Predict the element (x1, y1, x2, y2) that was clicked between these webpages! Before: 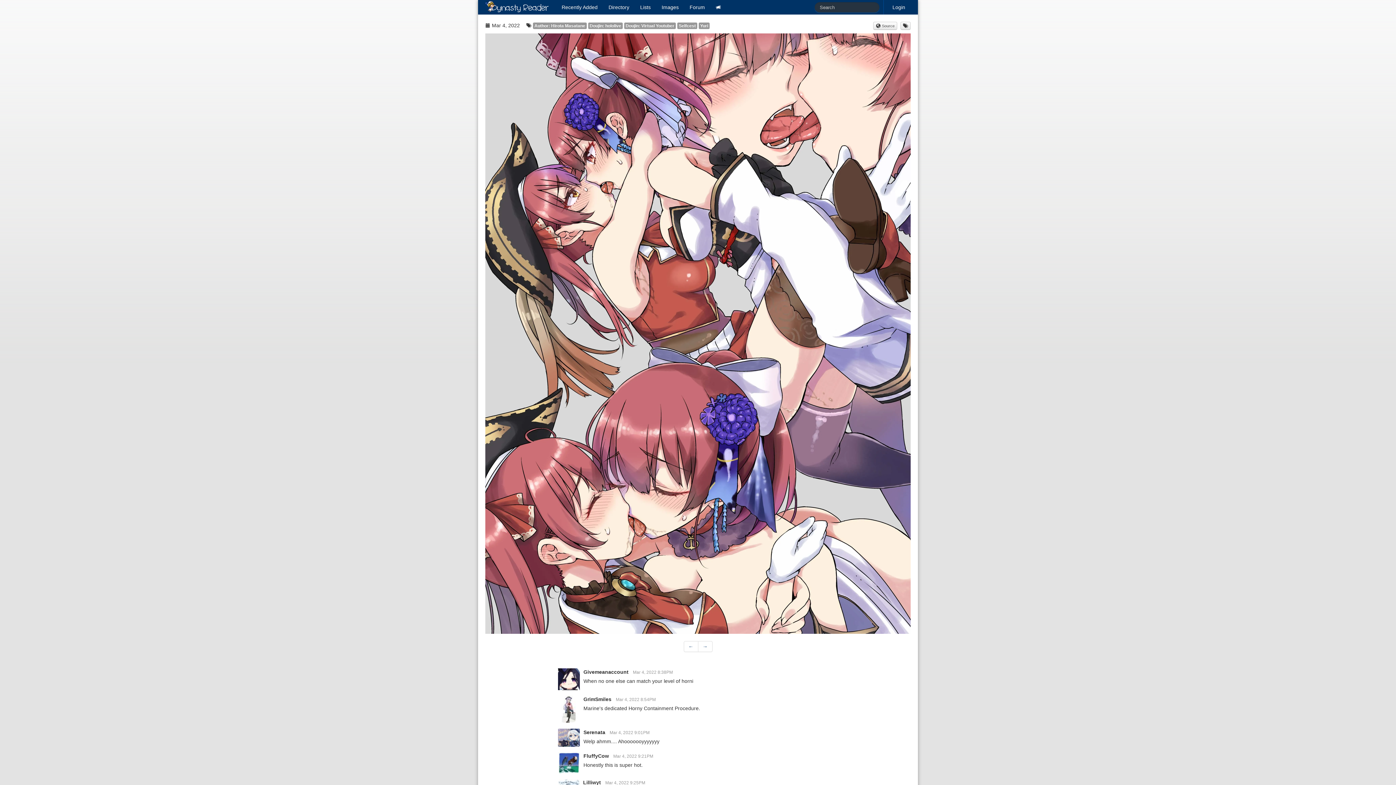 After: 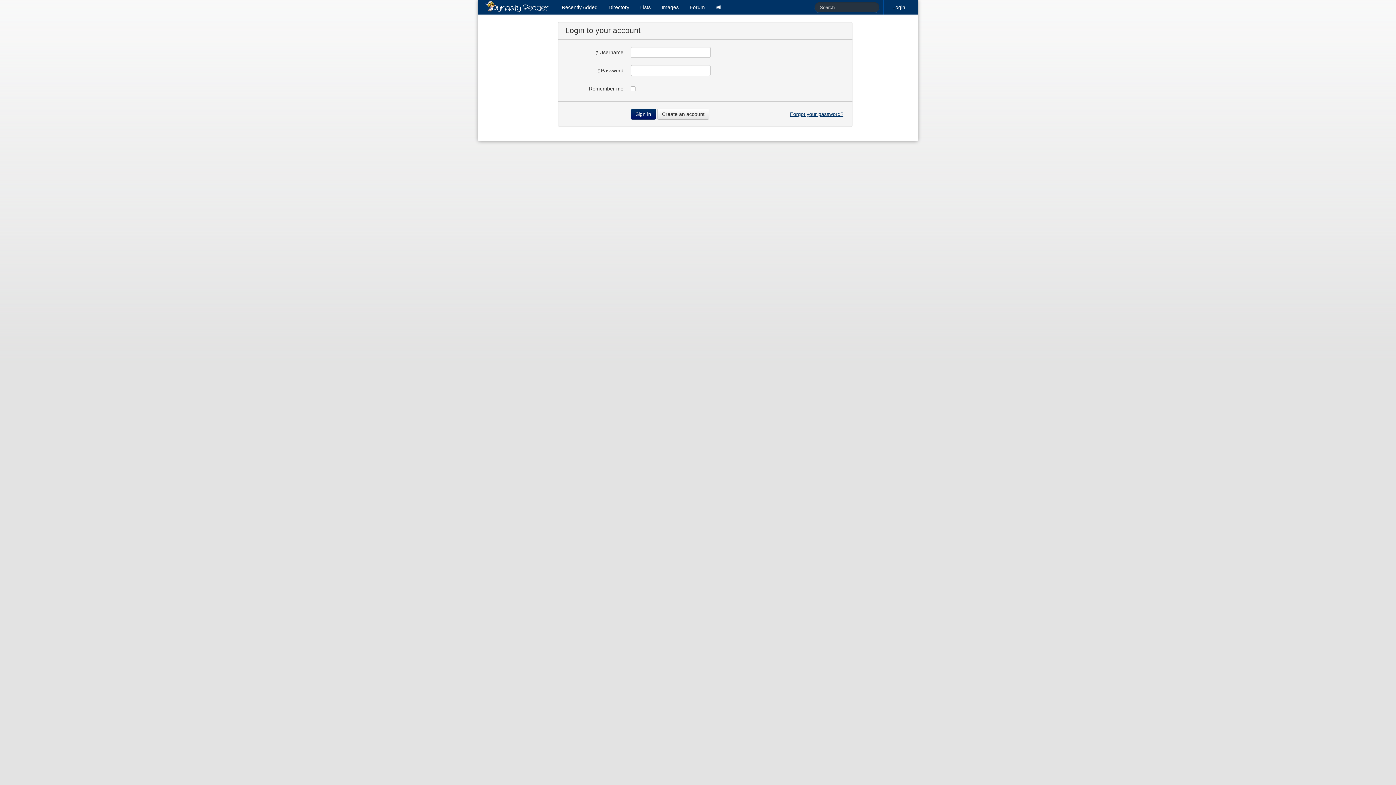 Action: label: Login bbox: (887, 0, 910, 14)